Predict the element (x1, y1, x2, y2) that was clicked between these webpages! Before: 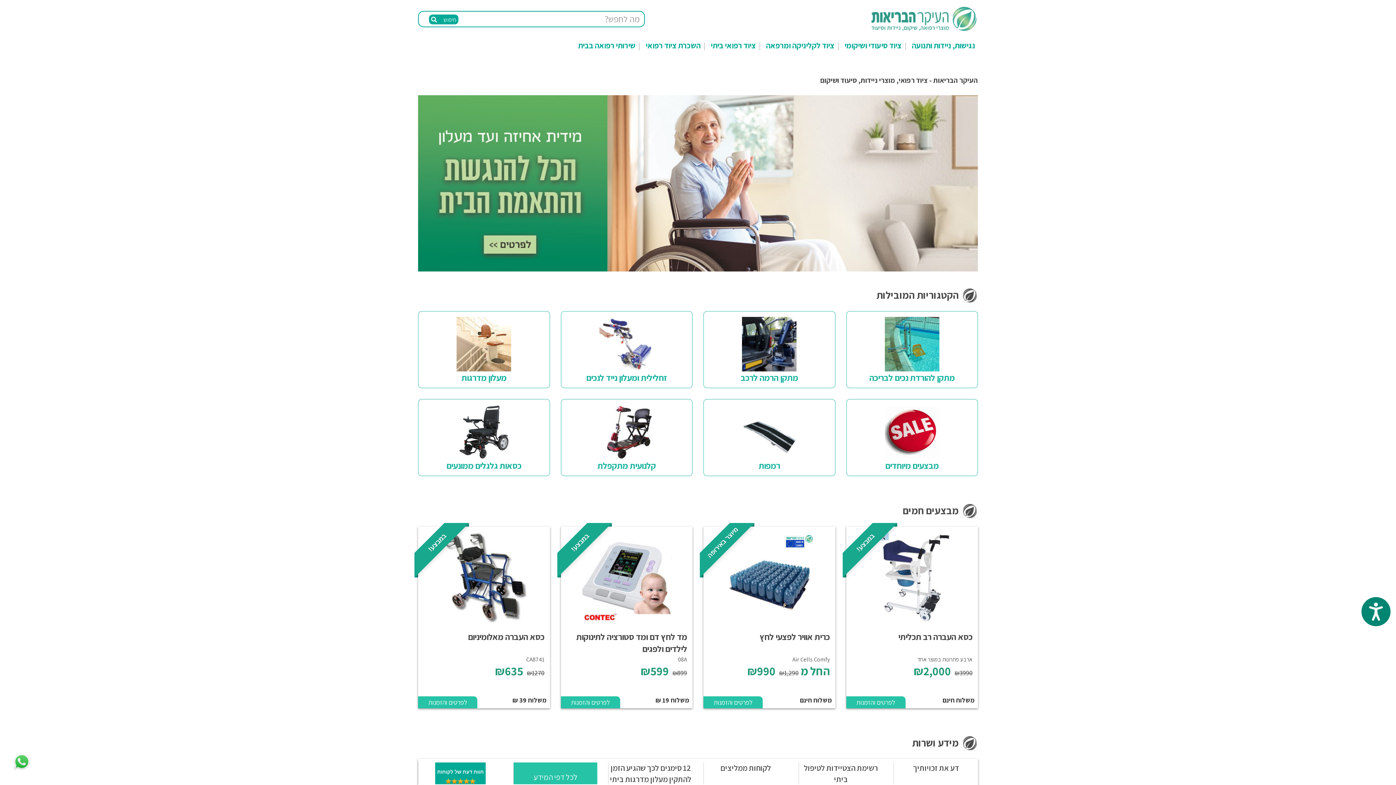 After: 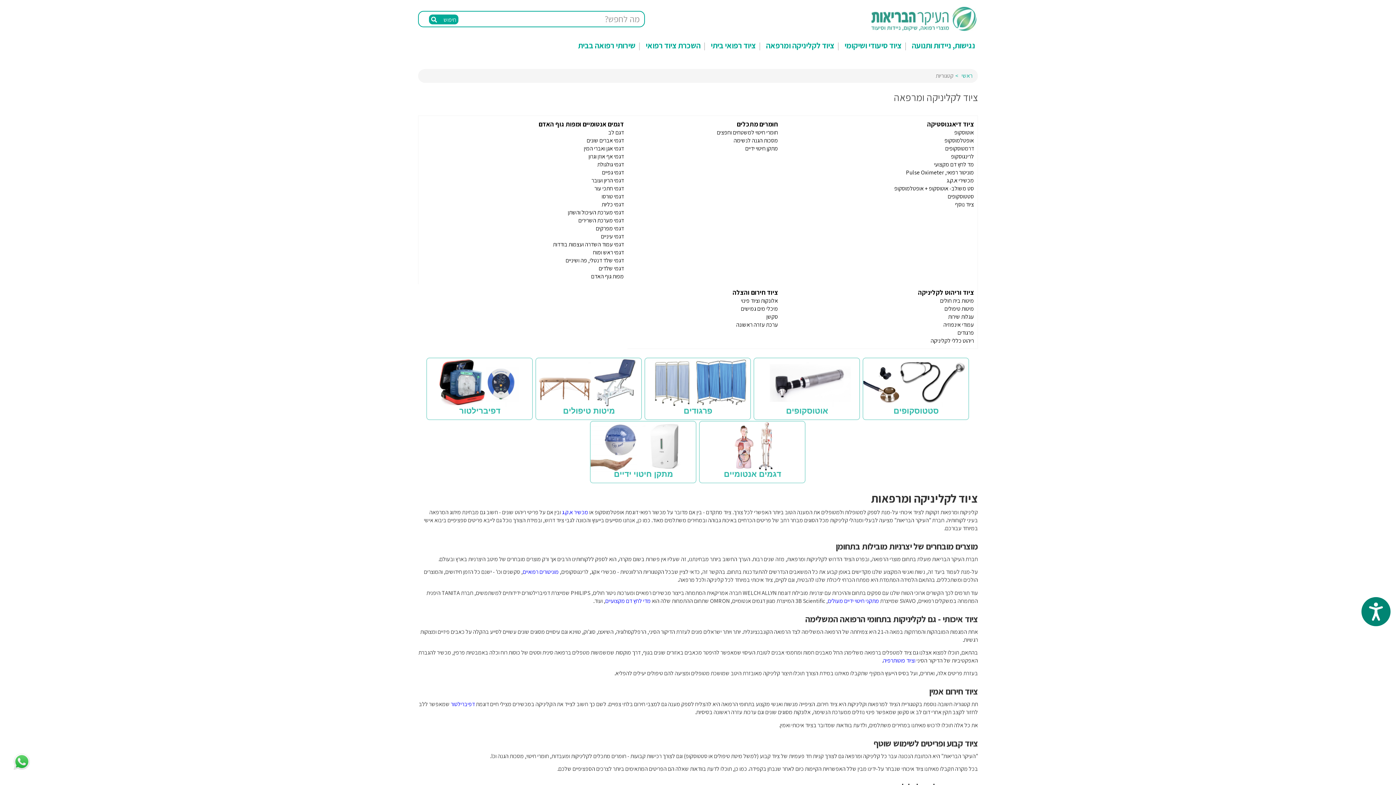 Action: label: ציוד לקליניקה ומרפאה bbox: (758, 36, 837, 54)